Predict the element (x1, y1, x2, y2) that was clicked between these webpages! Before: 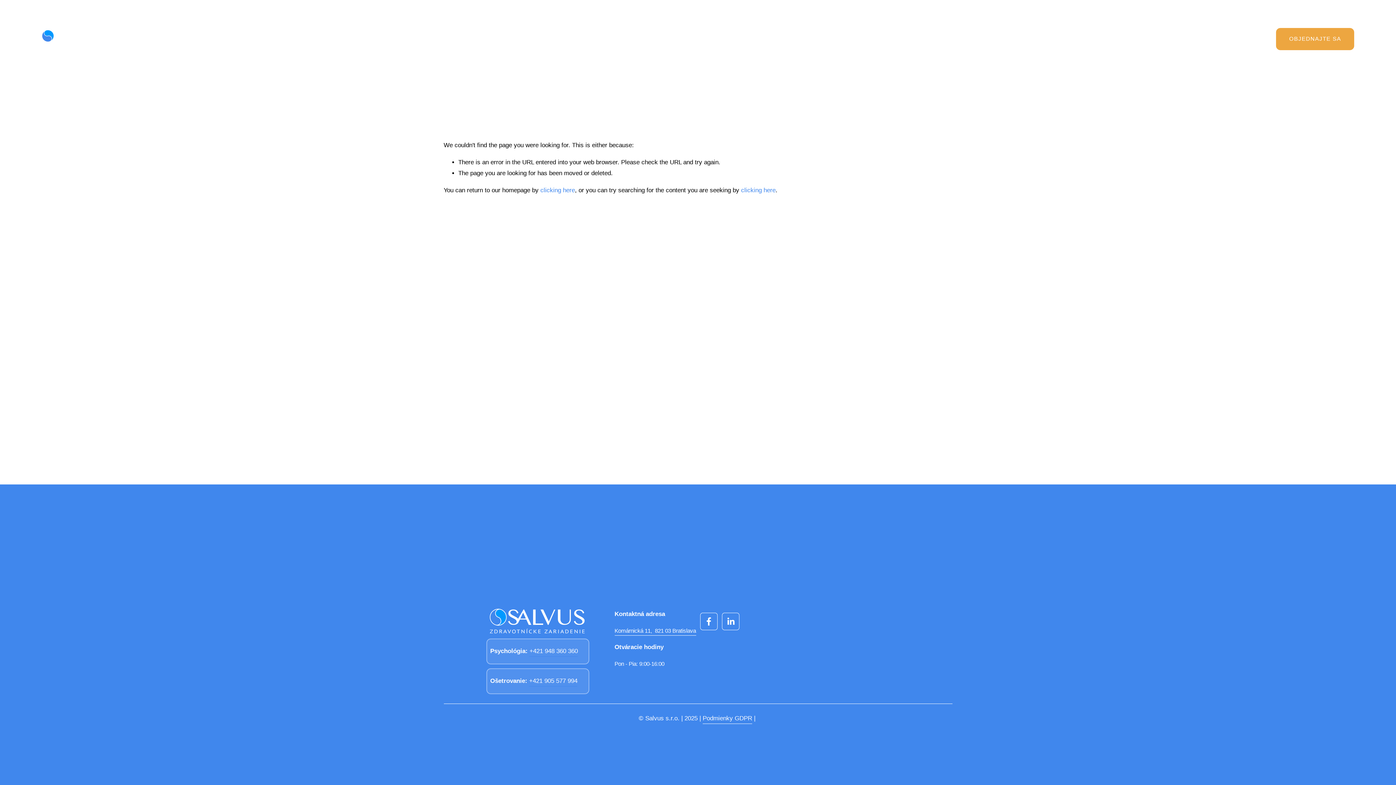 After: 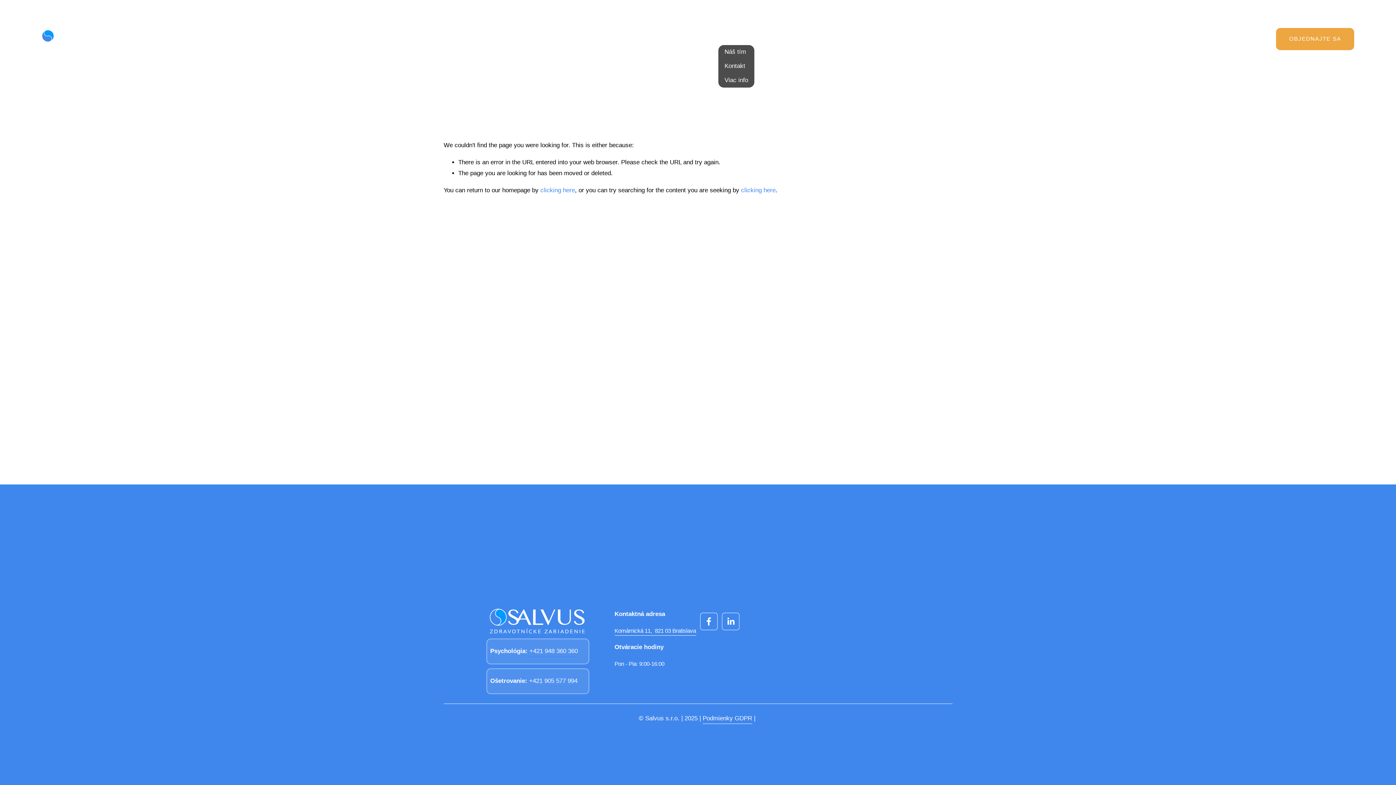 Action: label: folder dropdown bbox: (724, 32, 745, 45)